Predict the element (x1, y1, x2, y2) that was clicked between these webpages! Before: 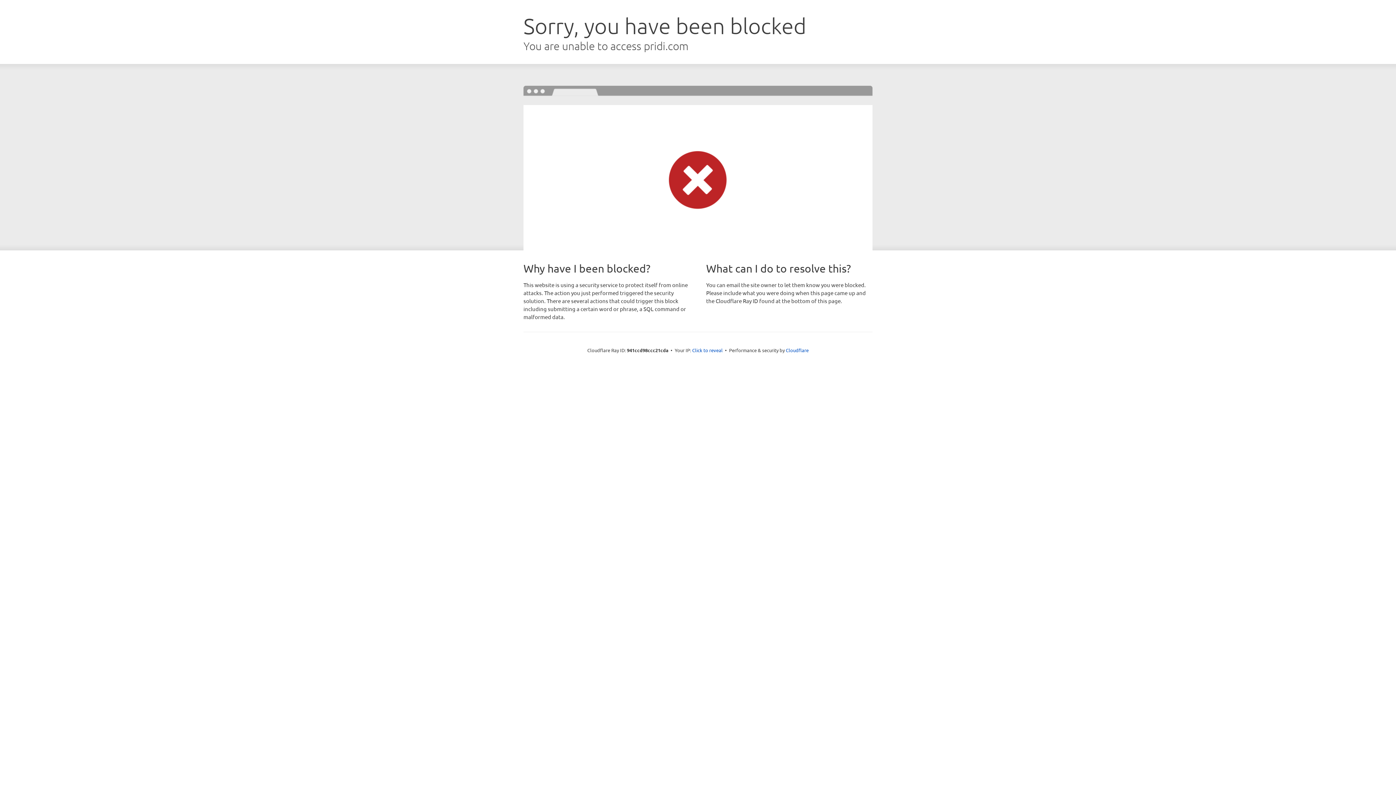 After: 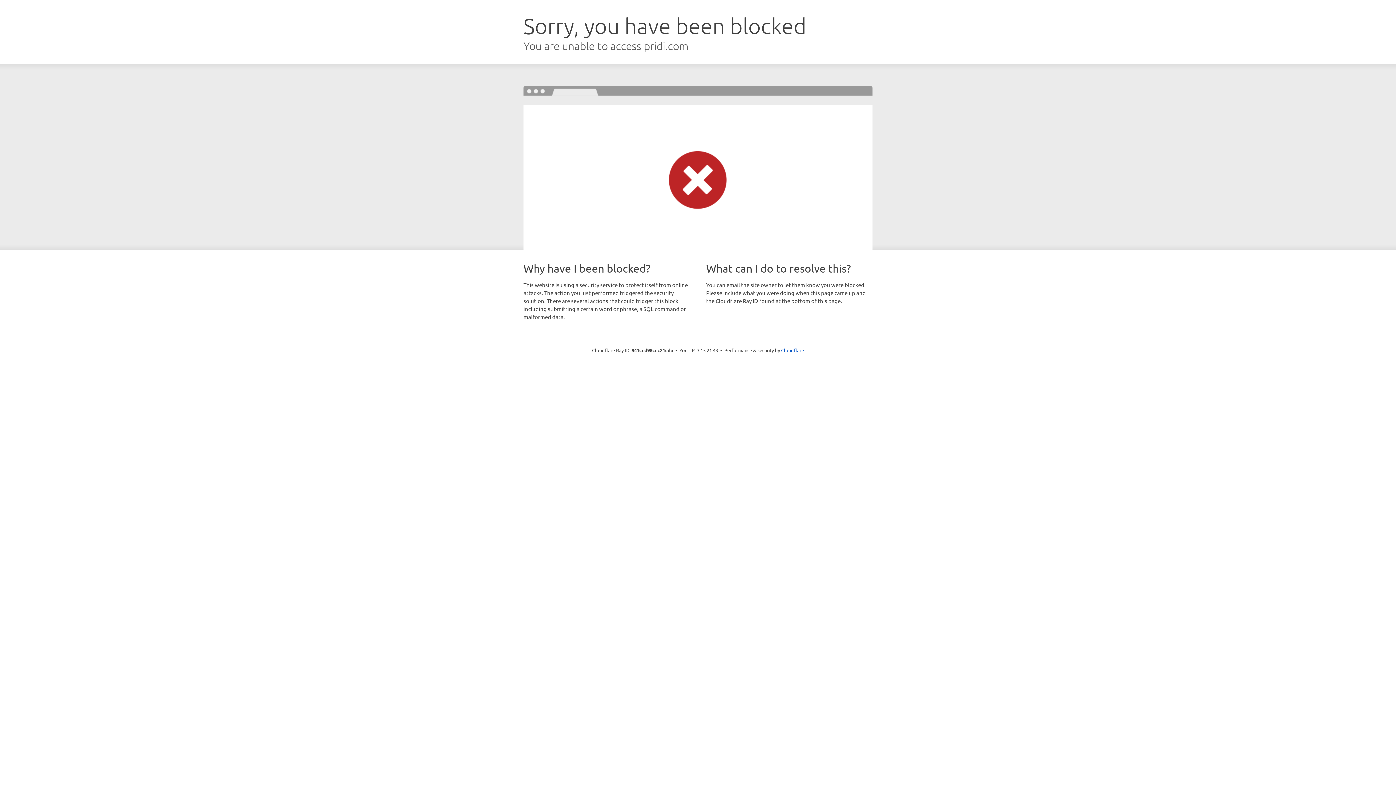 Action: bbox: (692, 346, 722, 353) label: Click to reveal